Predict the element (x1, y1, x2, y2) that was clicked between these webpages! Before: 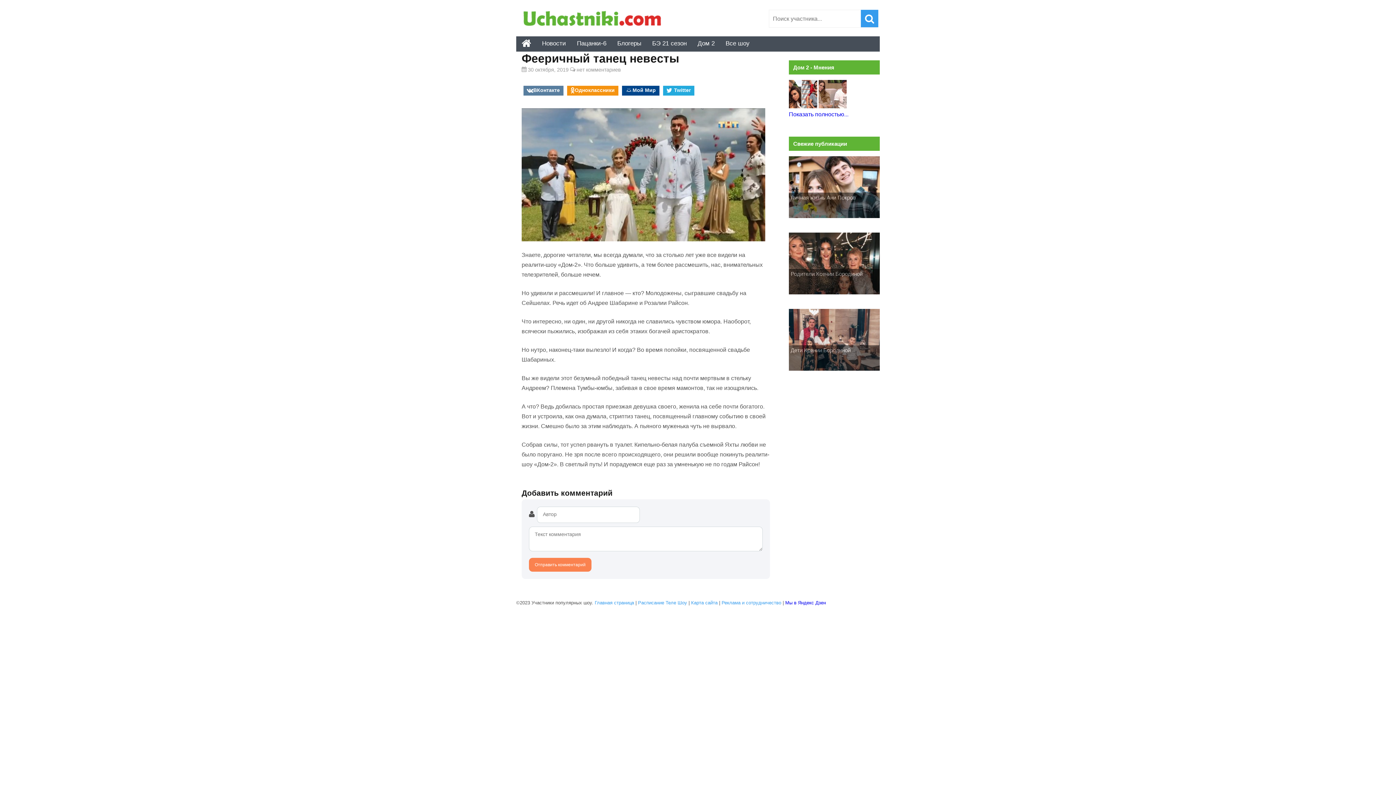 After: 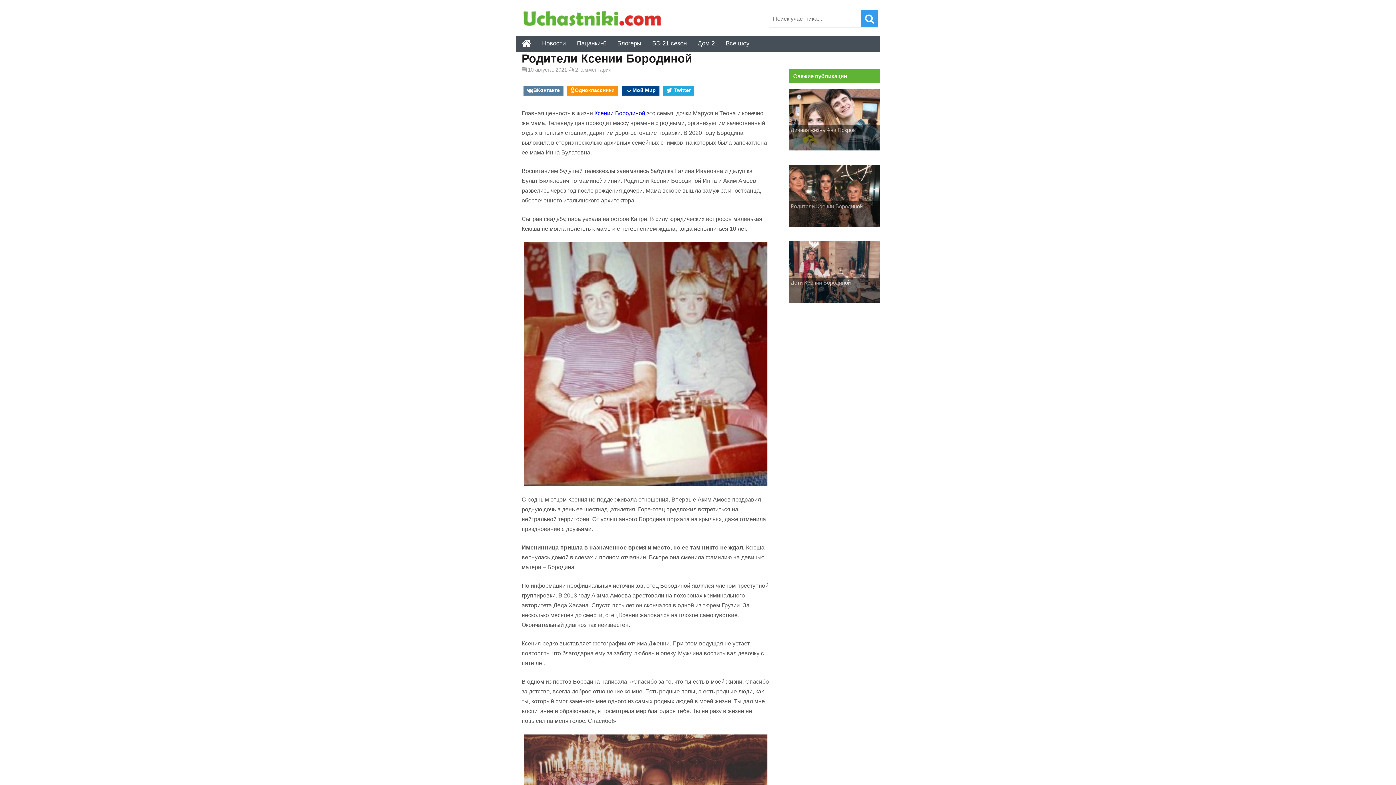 Action: bbox: (789, 269, 880, 294) label: Родители Ксении Бородиной